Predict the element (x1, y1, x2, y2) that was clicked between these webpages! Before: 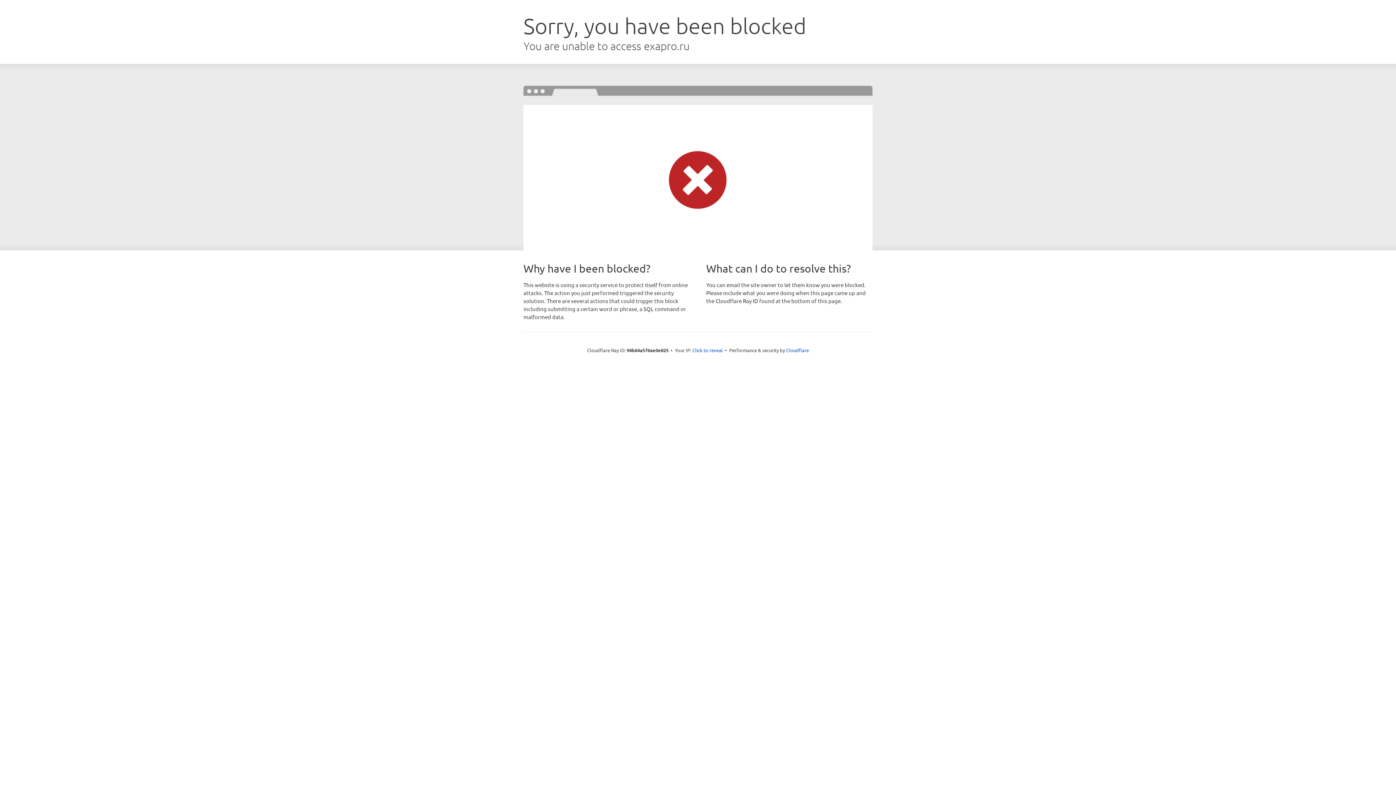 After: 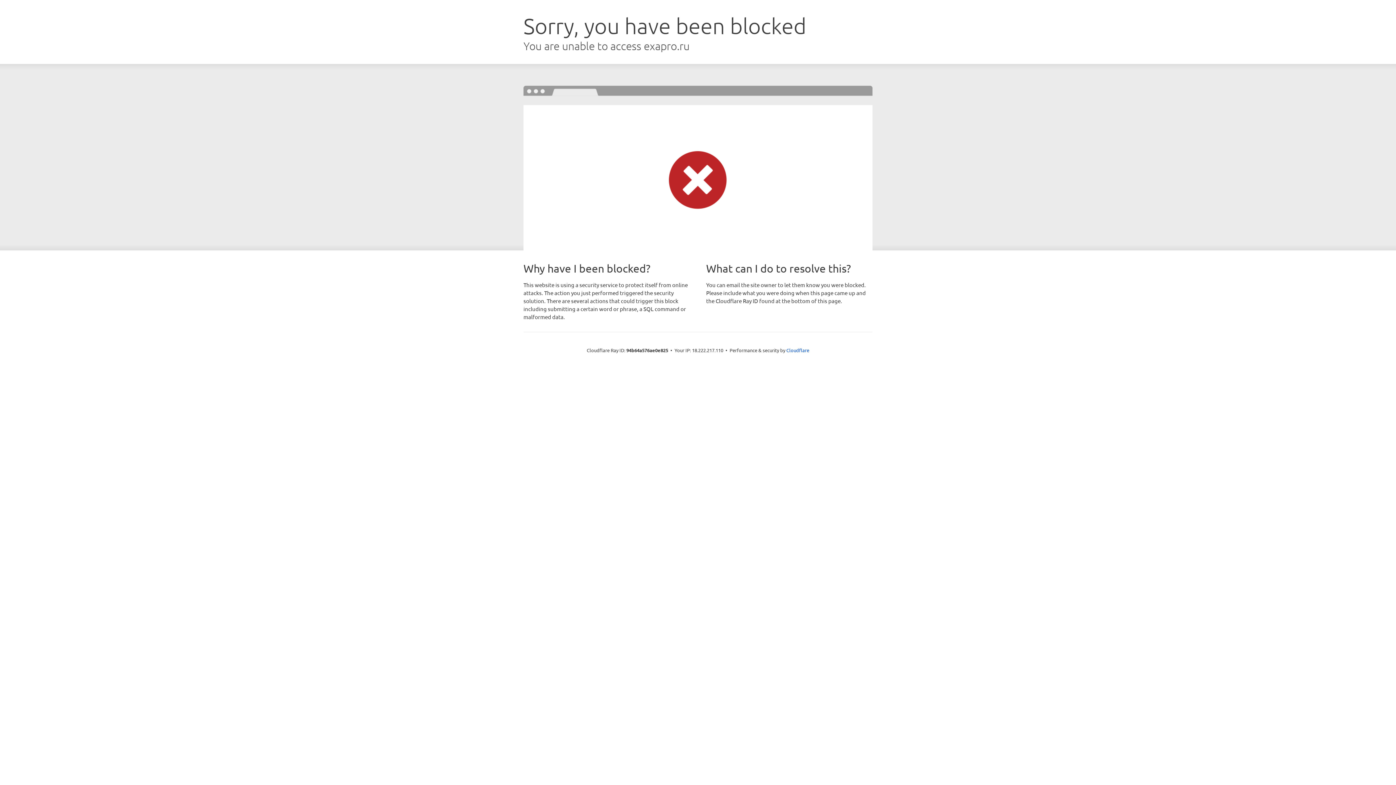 Action: label: Click to reveal bbox: (692, 346, 723, 353)